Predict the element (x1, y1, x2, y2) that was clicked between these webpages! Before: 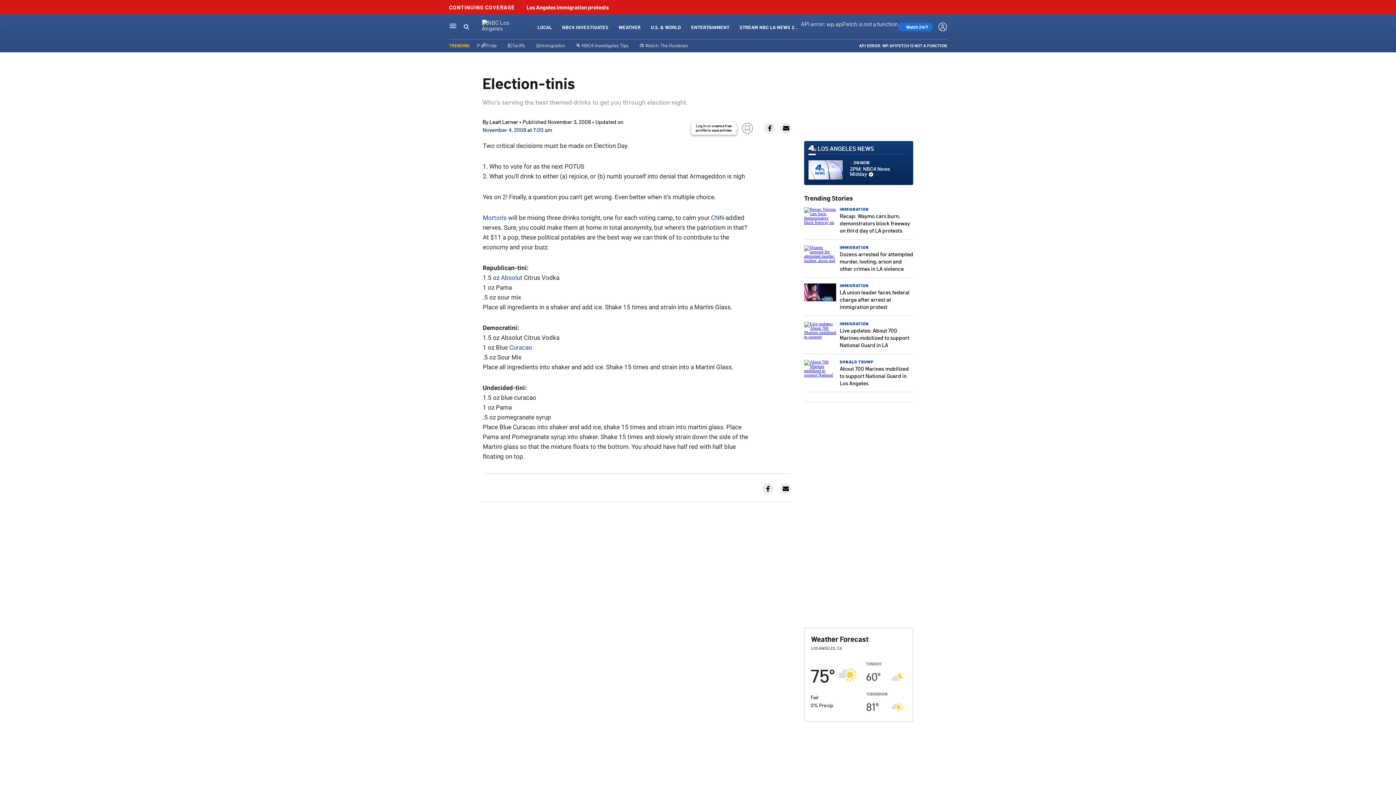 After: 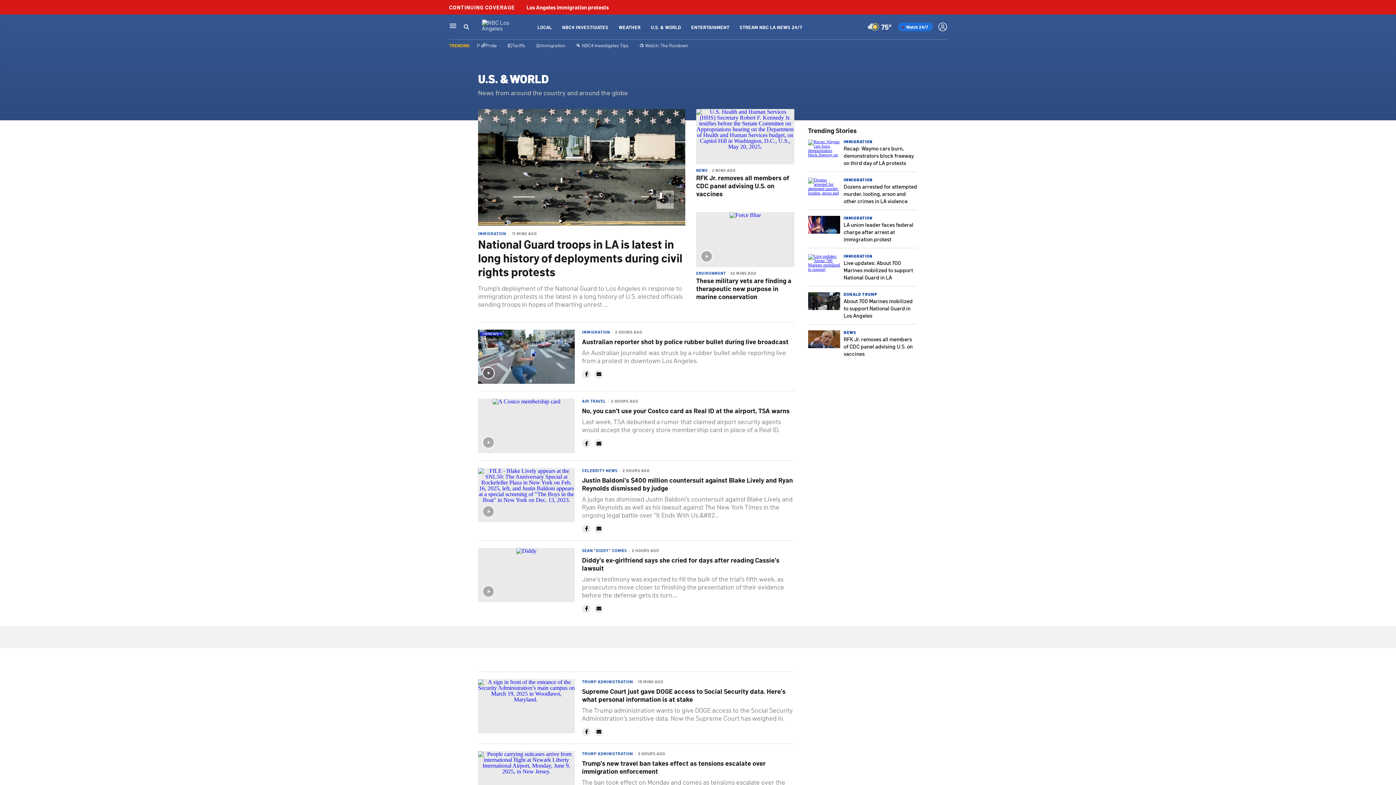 Action: label: U.S. & WORLD bbox: (650, 24, 681, 30)